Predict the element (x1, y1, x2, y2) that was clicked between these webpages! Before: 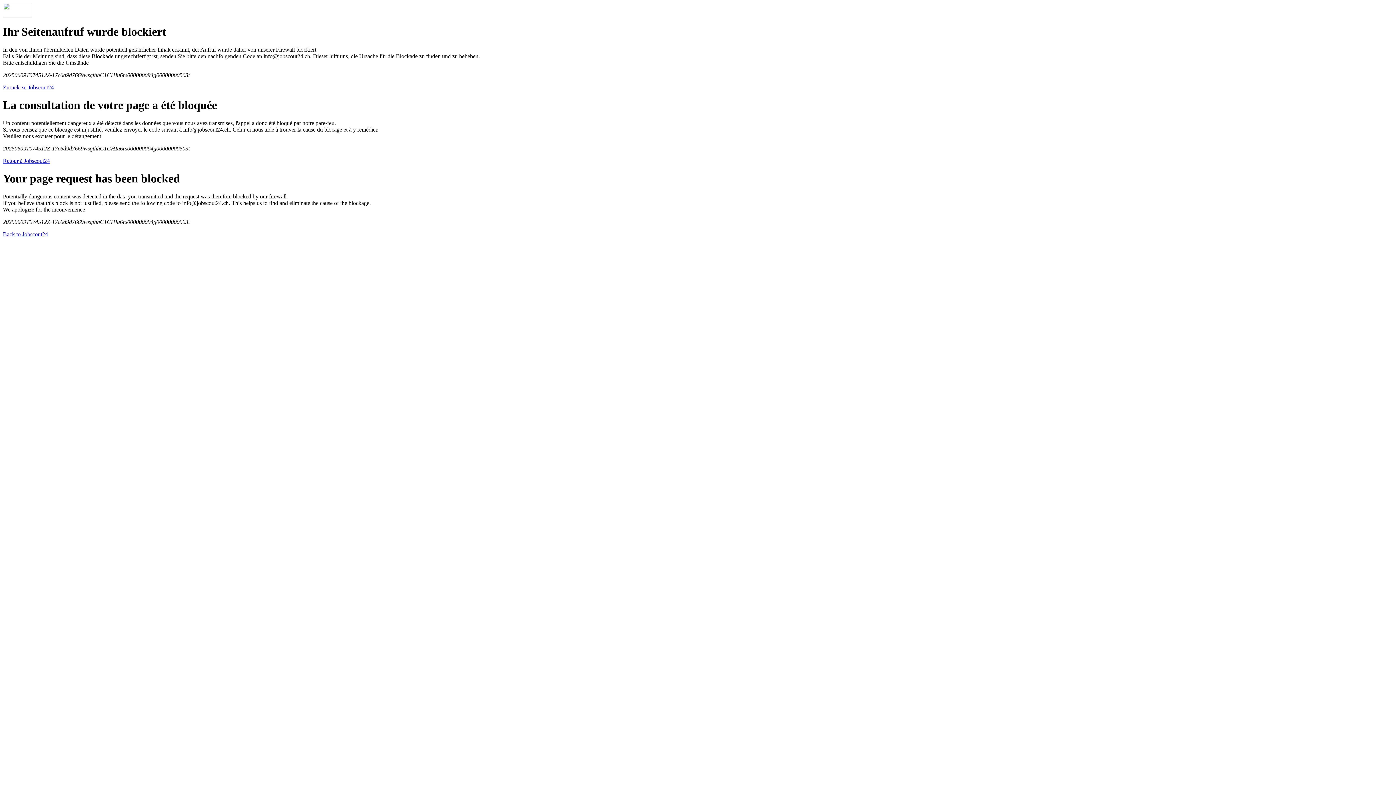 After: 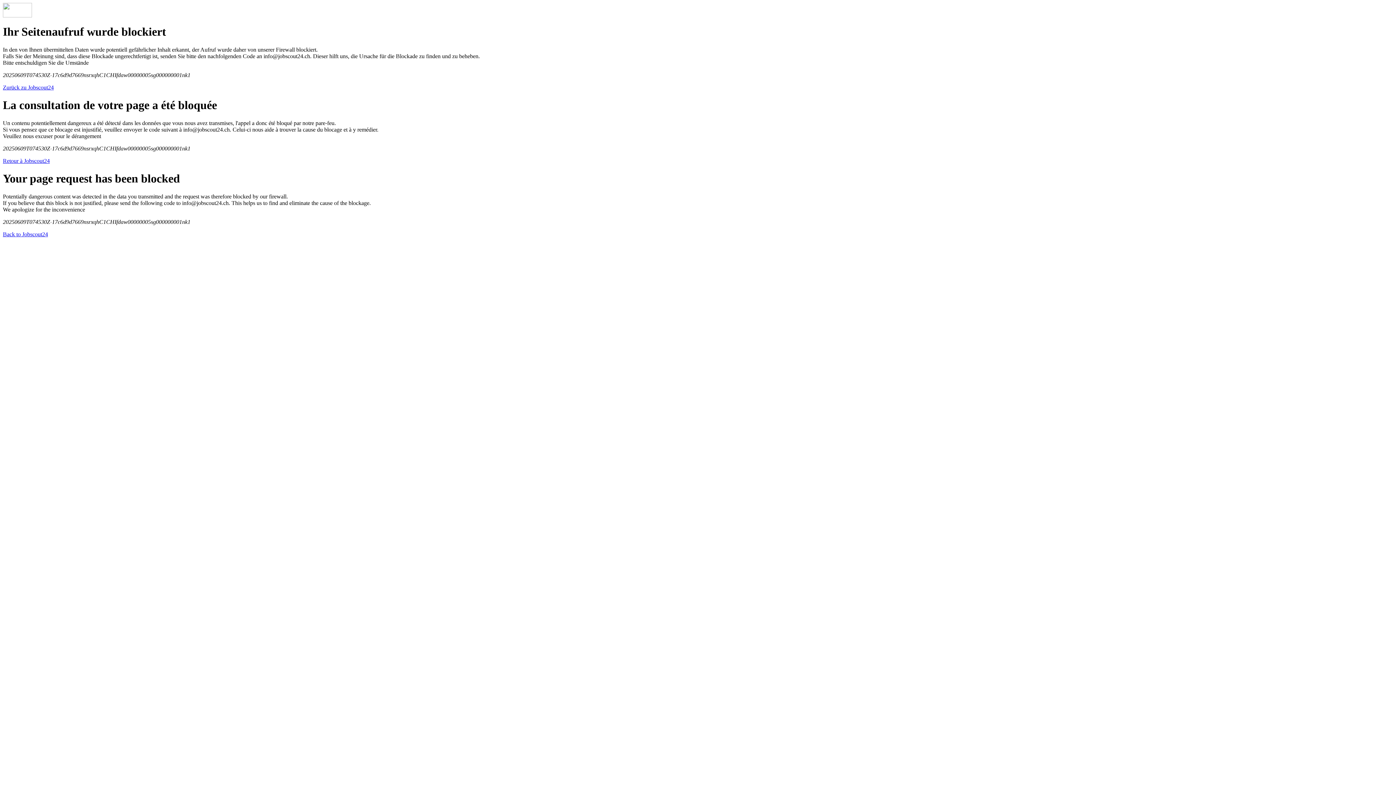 Action: bbox: (2, 231, 48, 237) label: Back to Jobscout24